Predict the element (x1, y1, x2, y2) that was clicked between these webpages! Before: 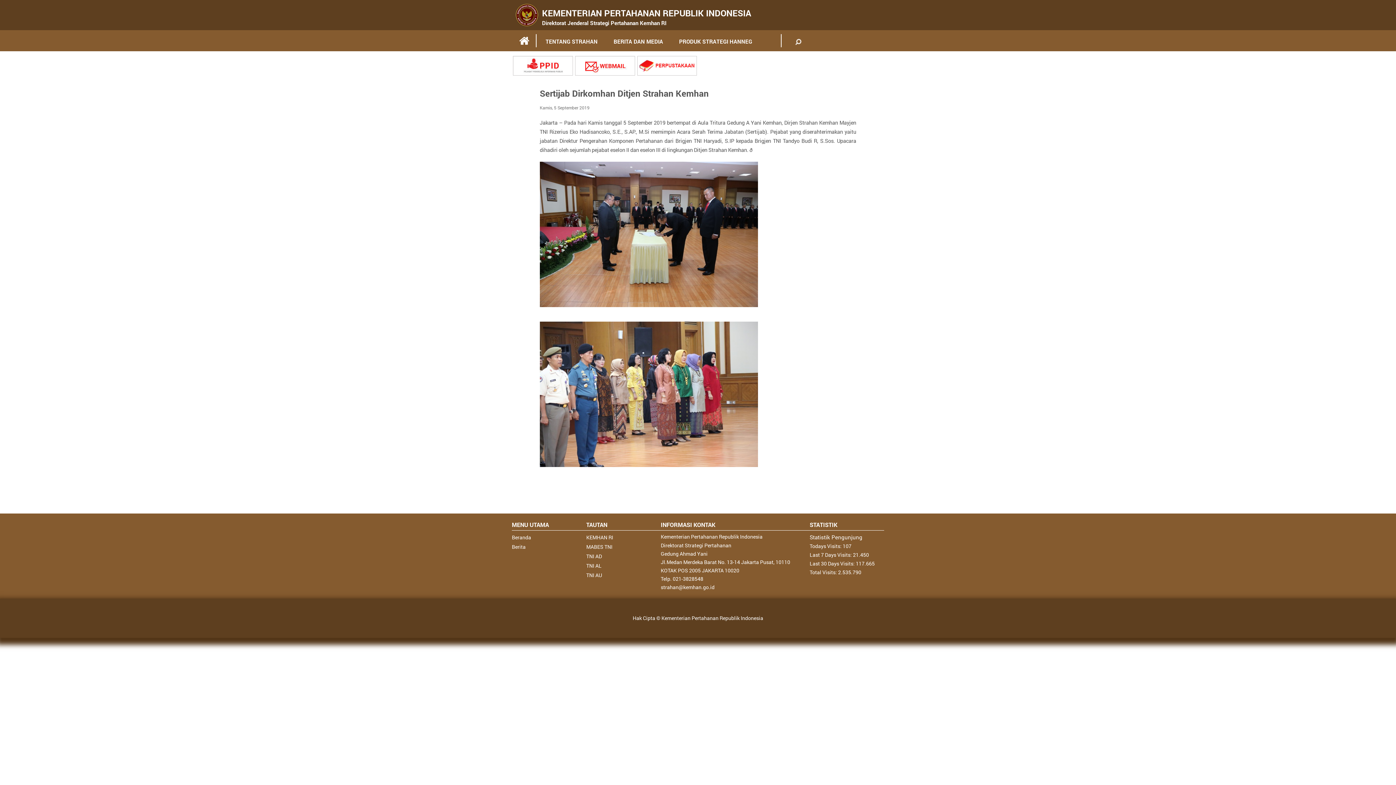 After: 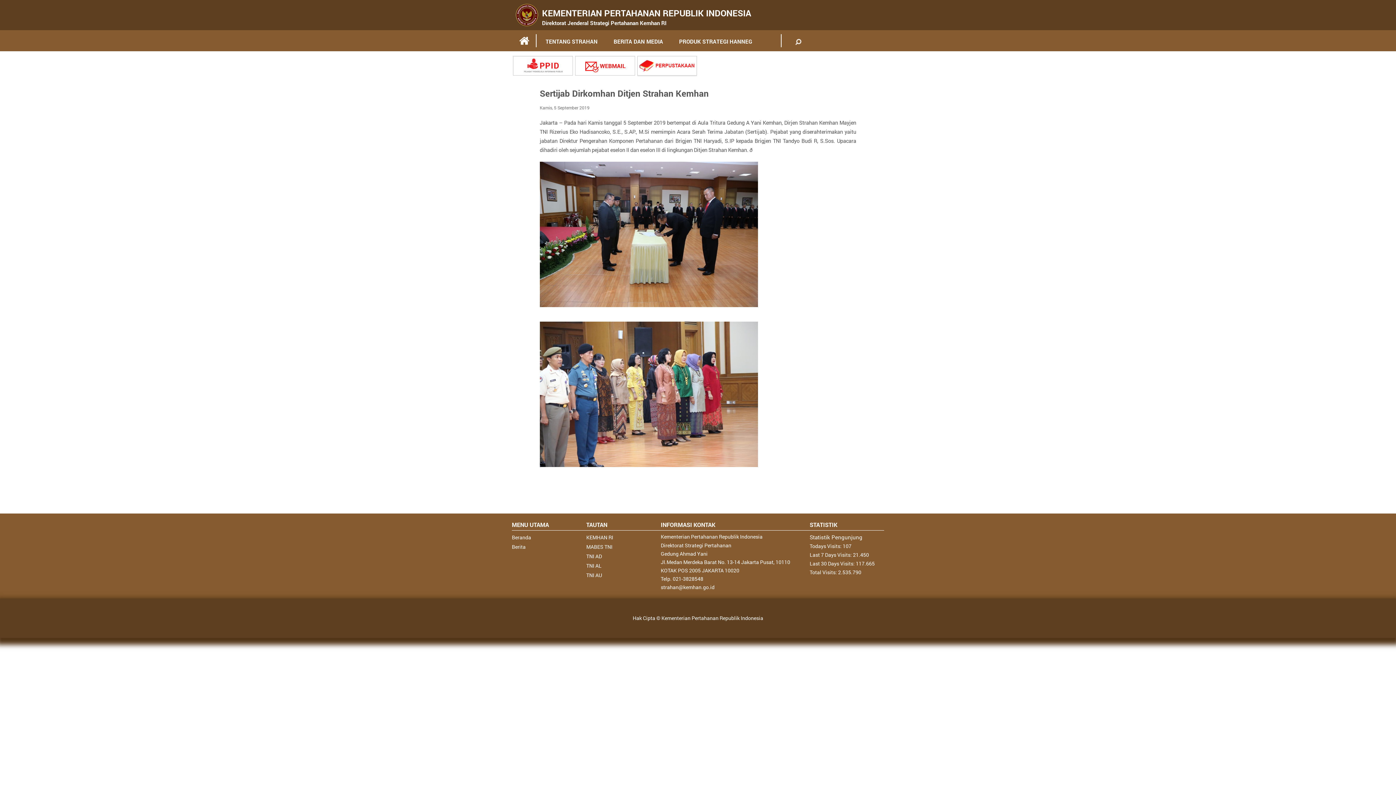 Action: bbox: (637, 56, 697, 75)